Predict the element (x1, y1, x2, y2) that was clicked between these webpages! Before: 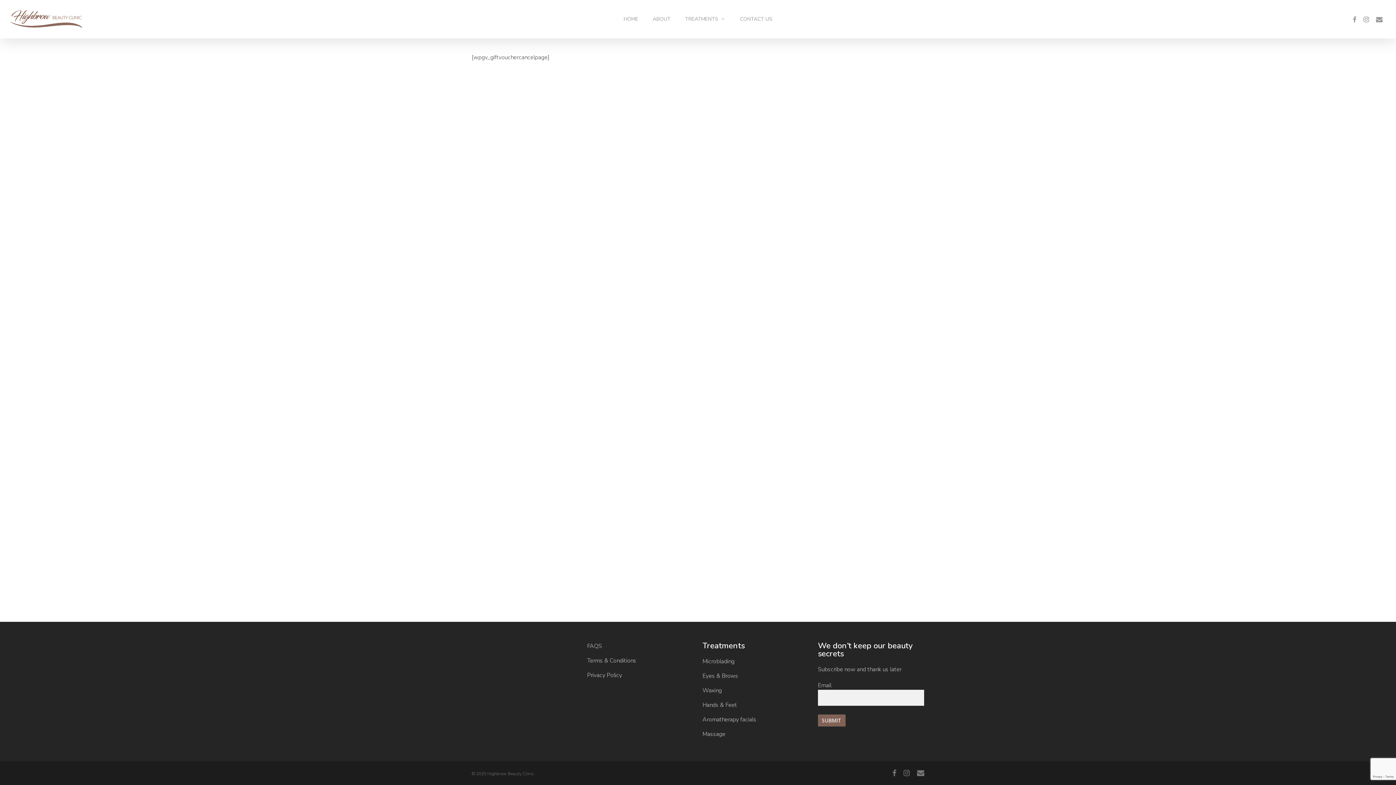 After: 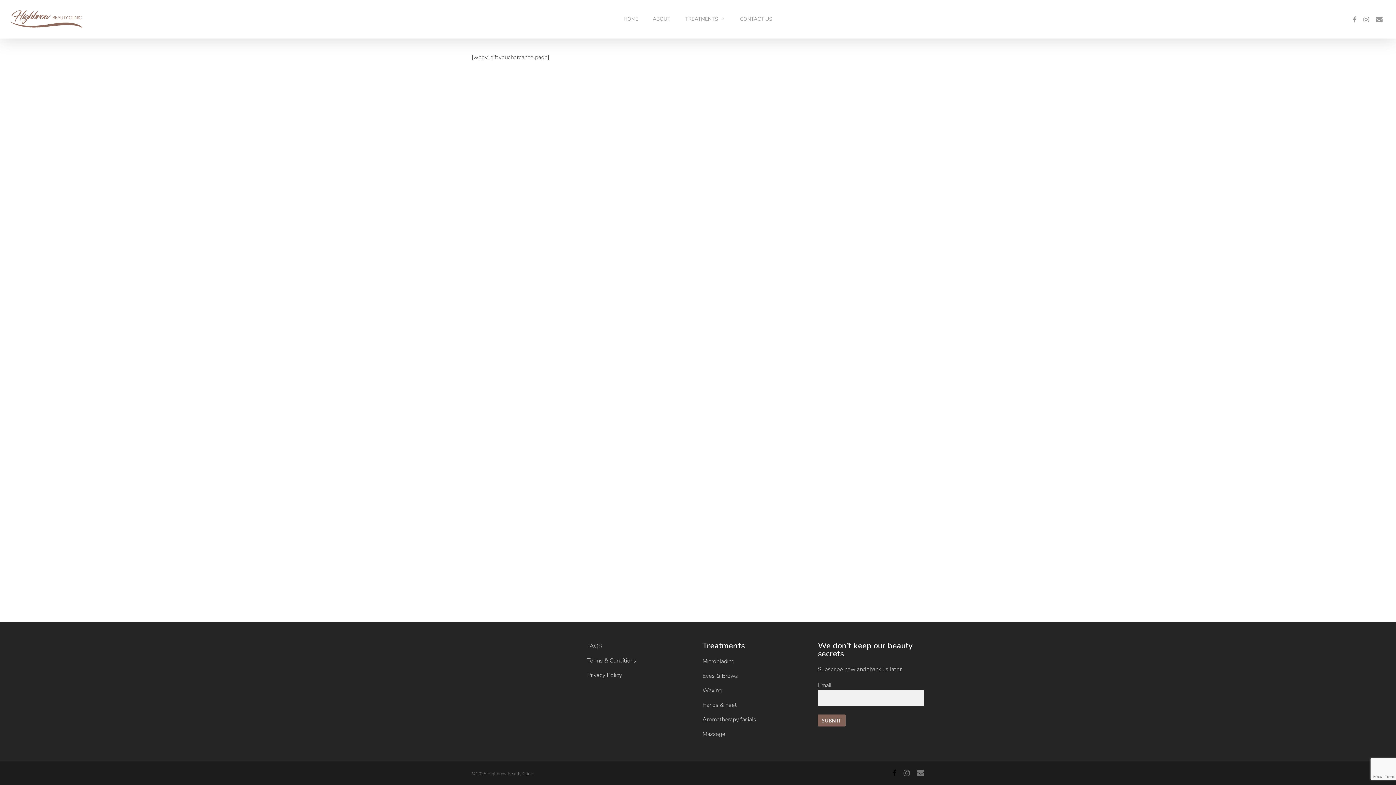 Action: bbox: (892, 769, 896, 777) label: facebook